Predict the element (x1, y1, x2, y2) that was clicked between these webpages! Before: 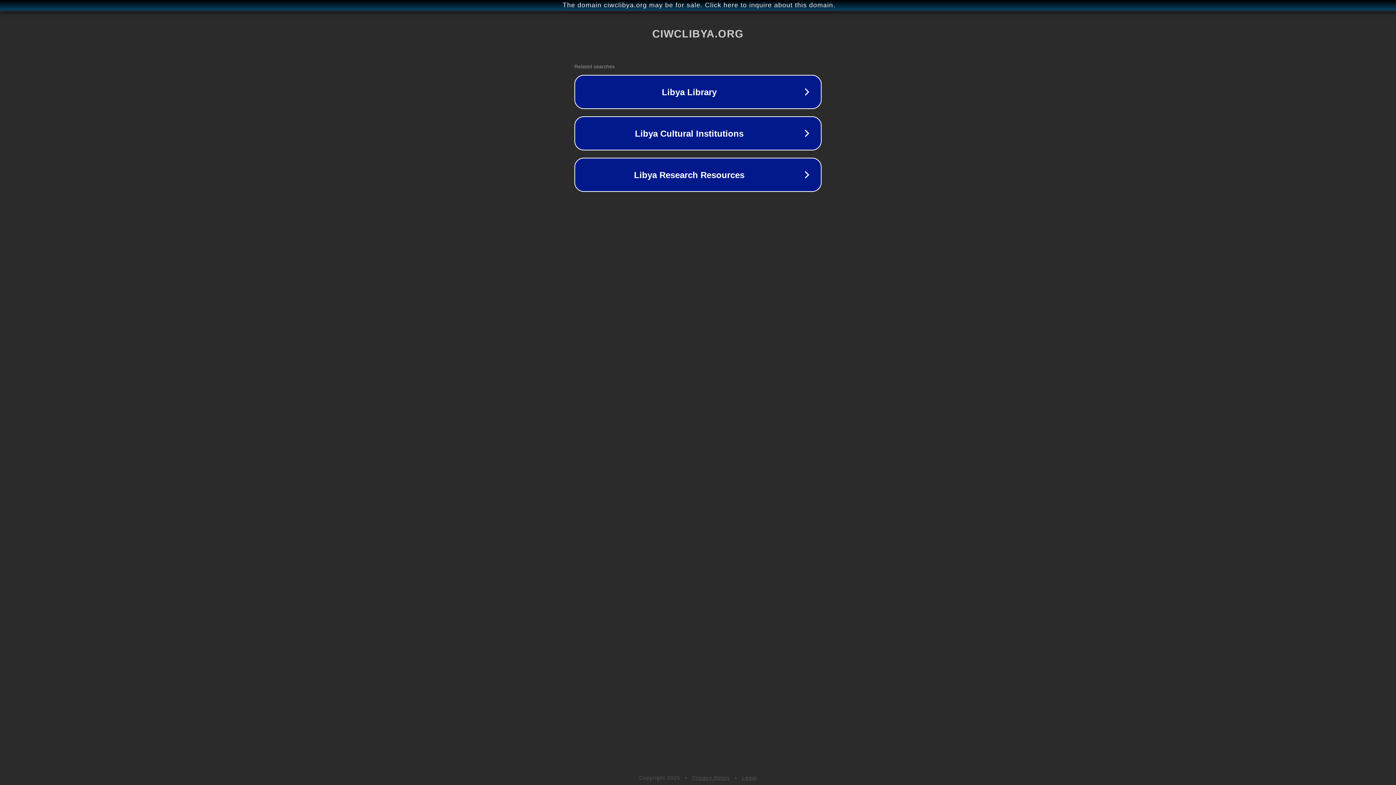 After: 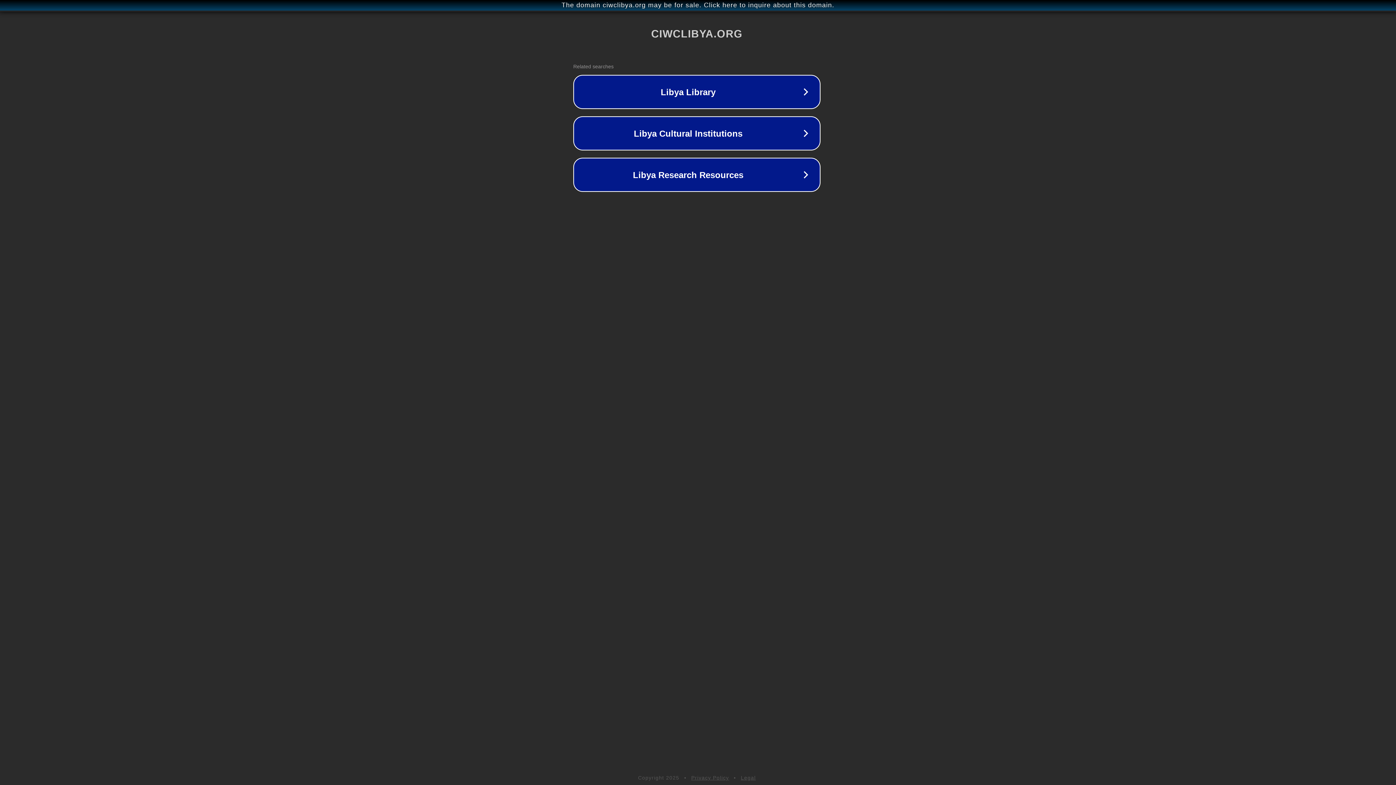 Action: bbox: (1, 1, 1397, 9) label: The domain ciwclibya.org may be for sale. Click here to inquire about this domain.